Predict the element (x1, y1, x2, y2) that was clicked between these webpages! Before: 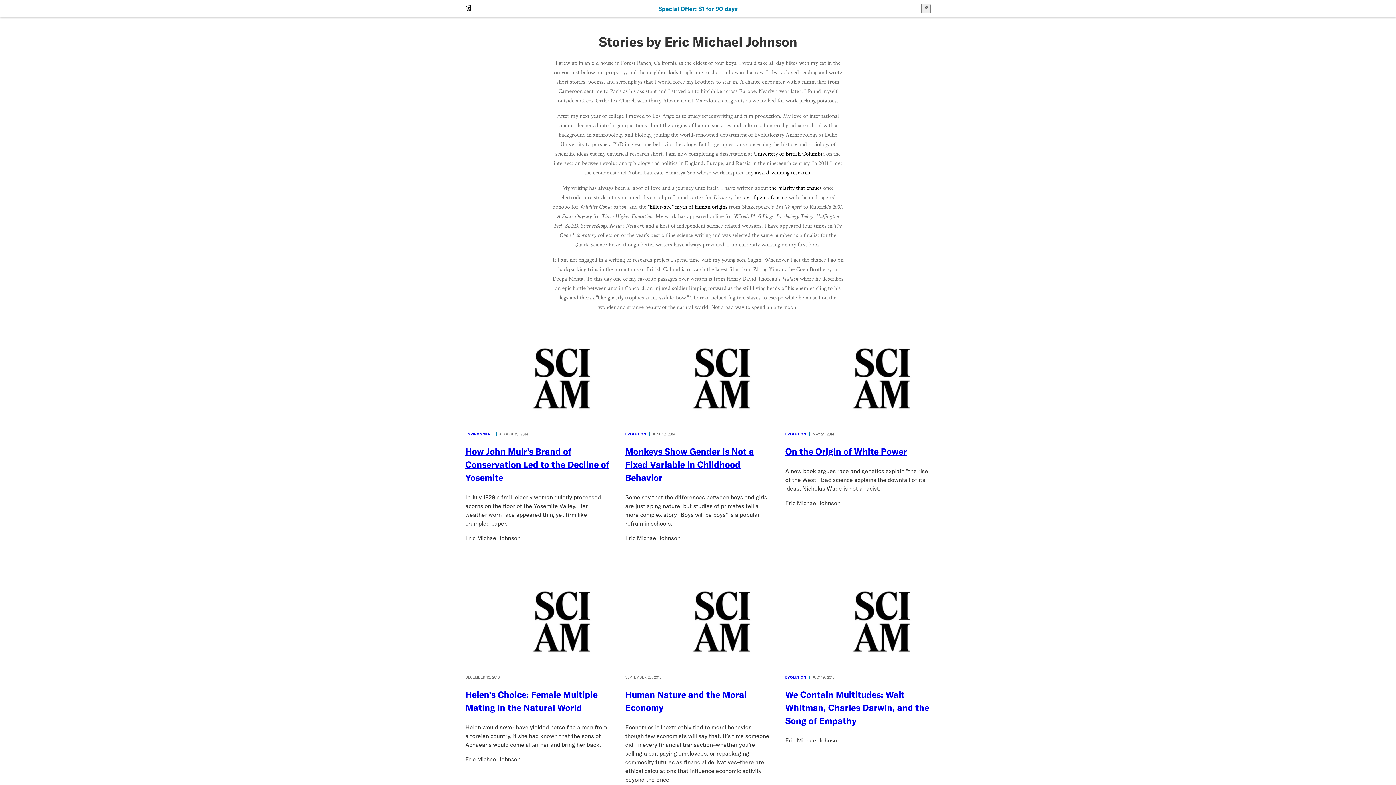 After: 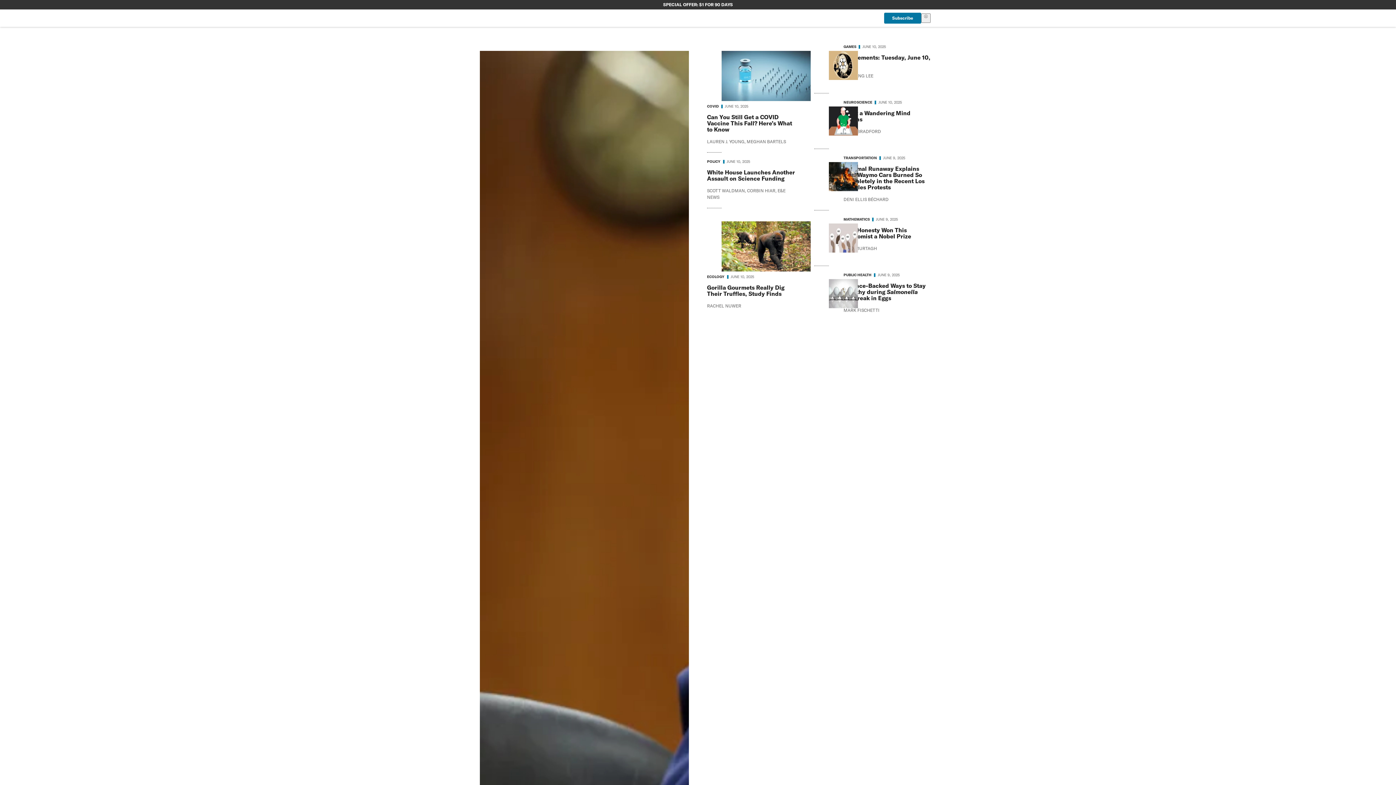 Action: bbox: (464, 2, 472, 14) label: Scientific American